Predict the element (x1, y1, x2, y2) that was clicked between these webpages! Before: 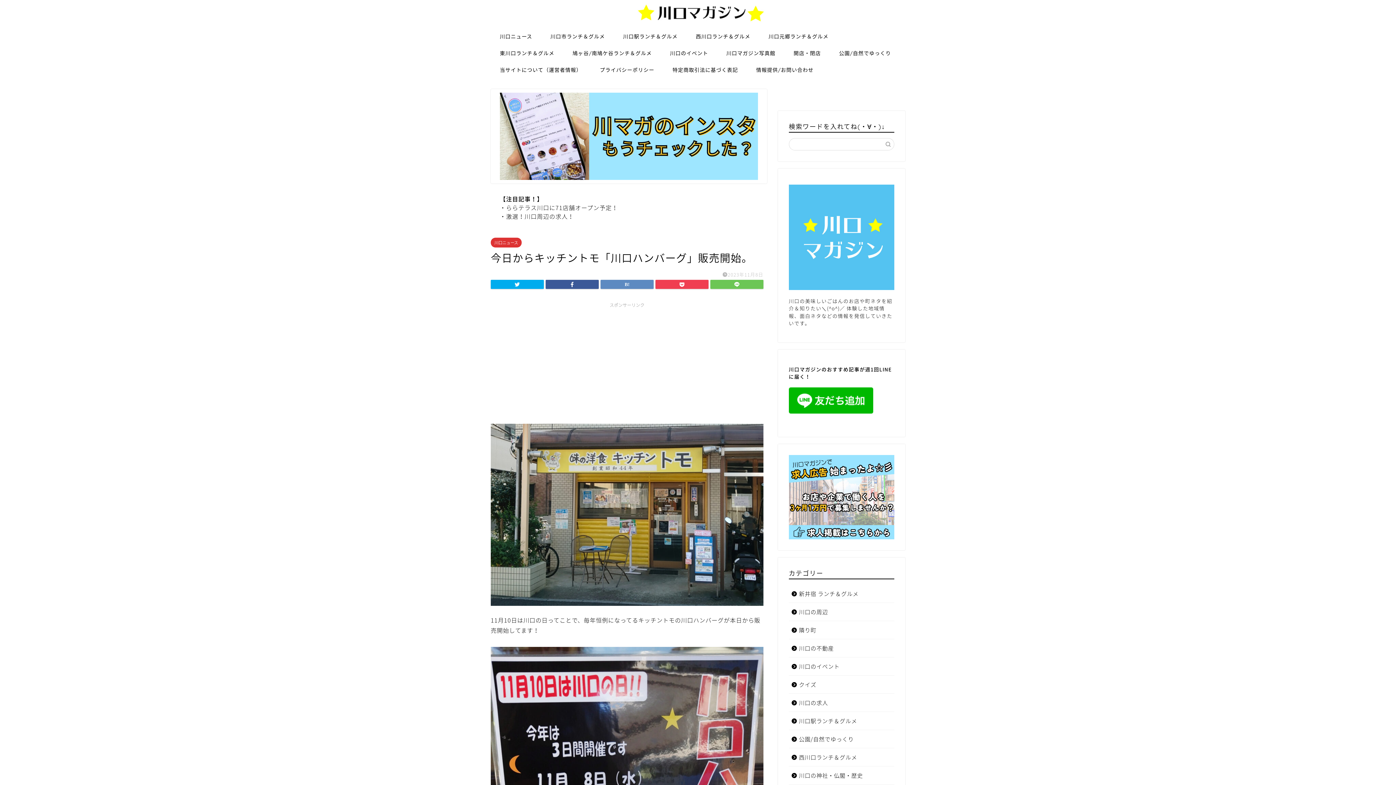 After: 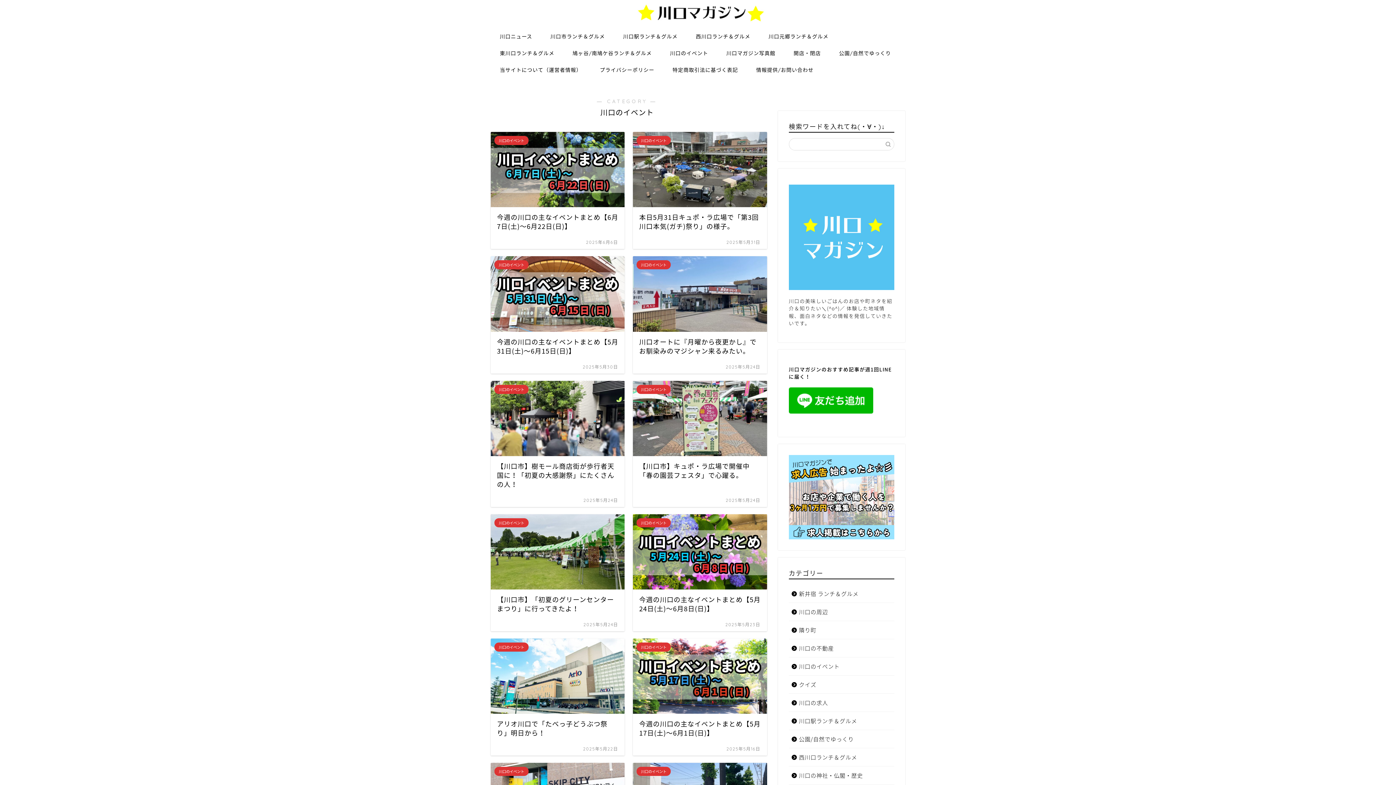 Action: label: 川口のイベント bbox: (789, 657, 893, 675)